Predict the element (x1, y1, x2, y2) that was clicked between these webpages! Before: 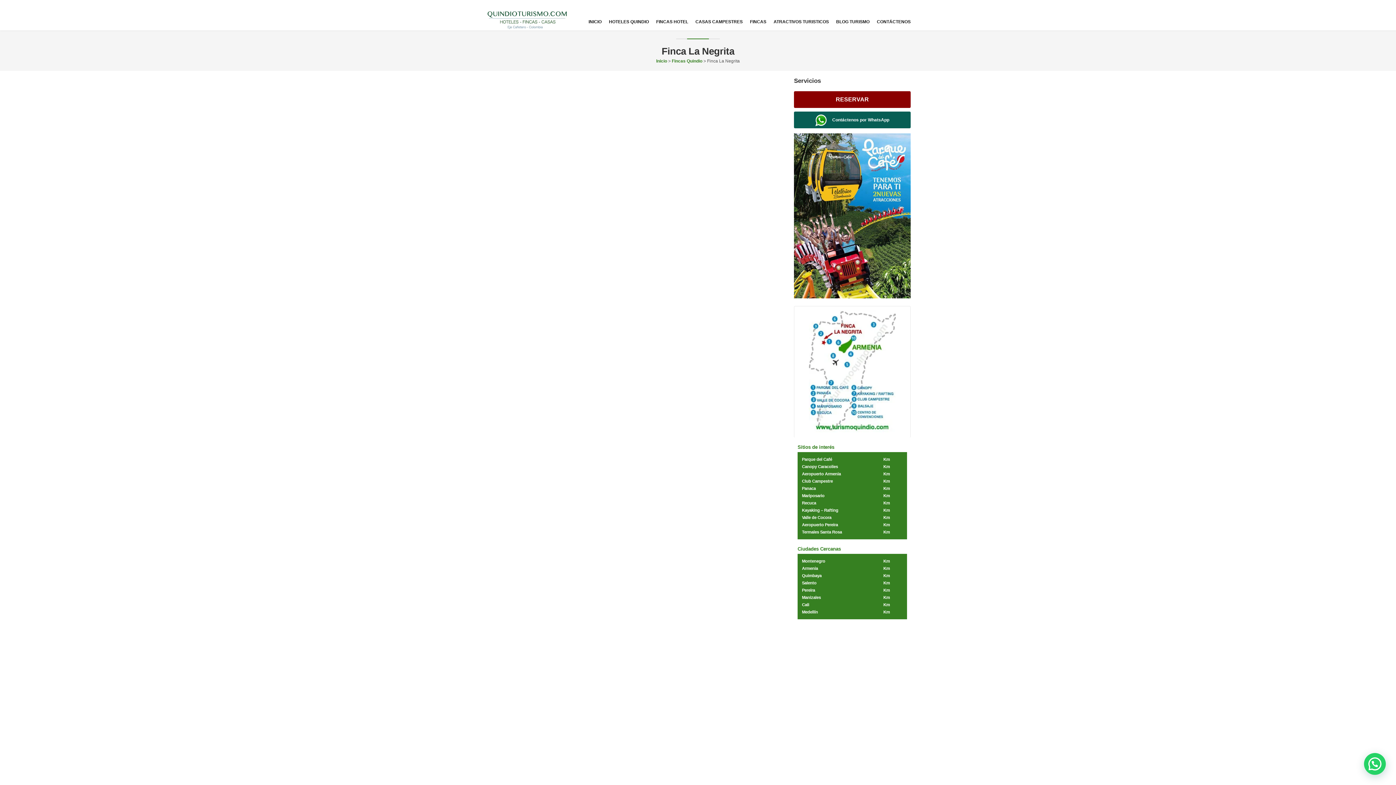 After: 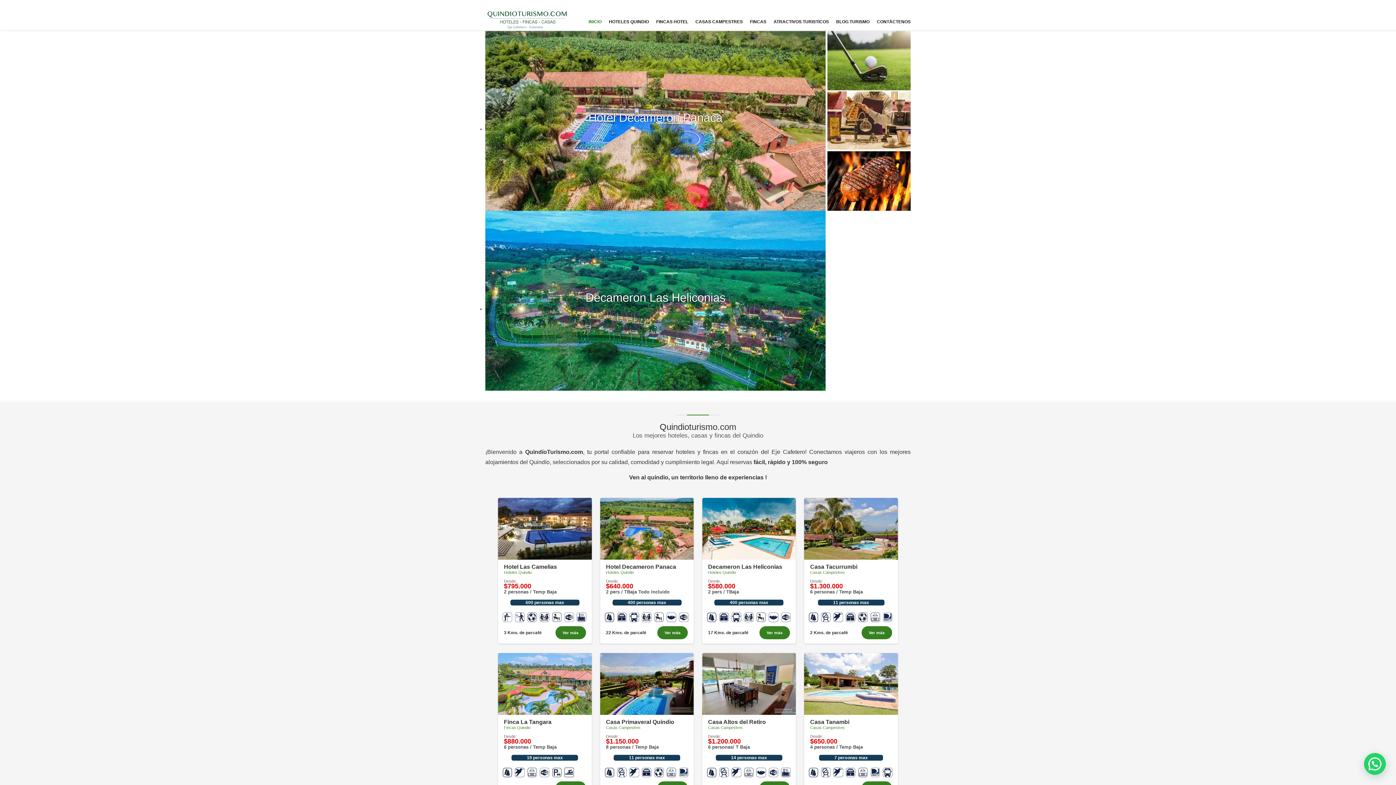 Action: bbox: (656, 58, 667, 63) label: Inicio